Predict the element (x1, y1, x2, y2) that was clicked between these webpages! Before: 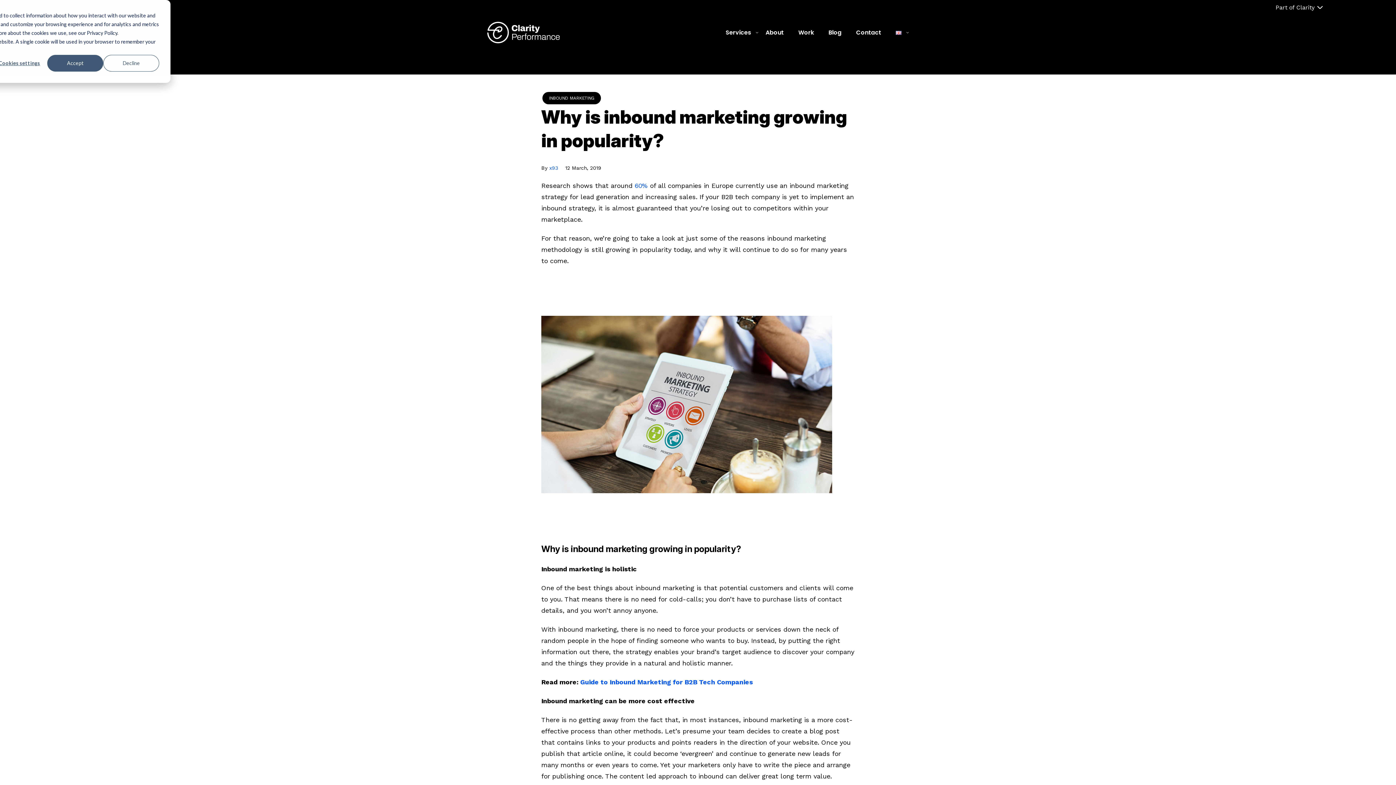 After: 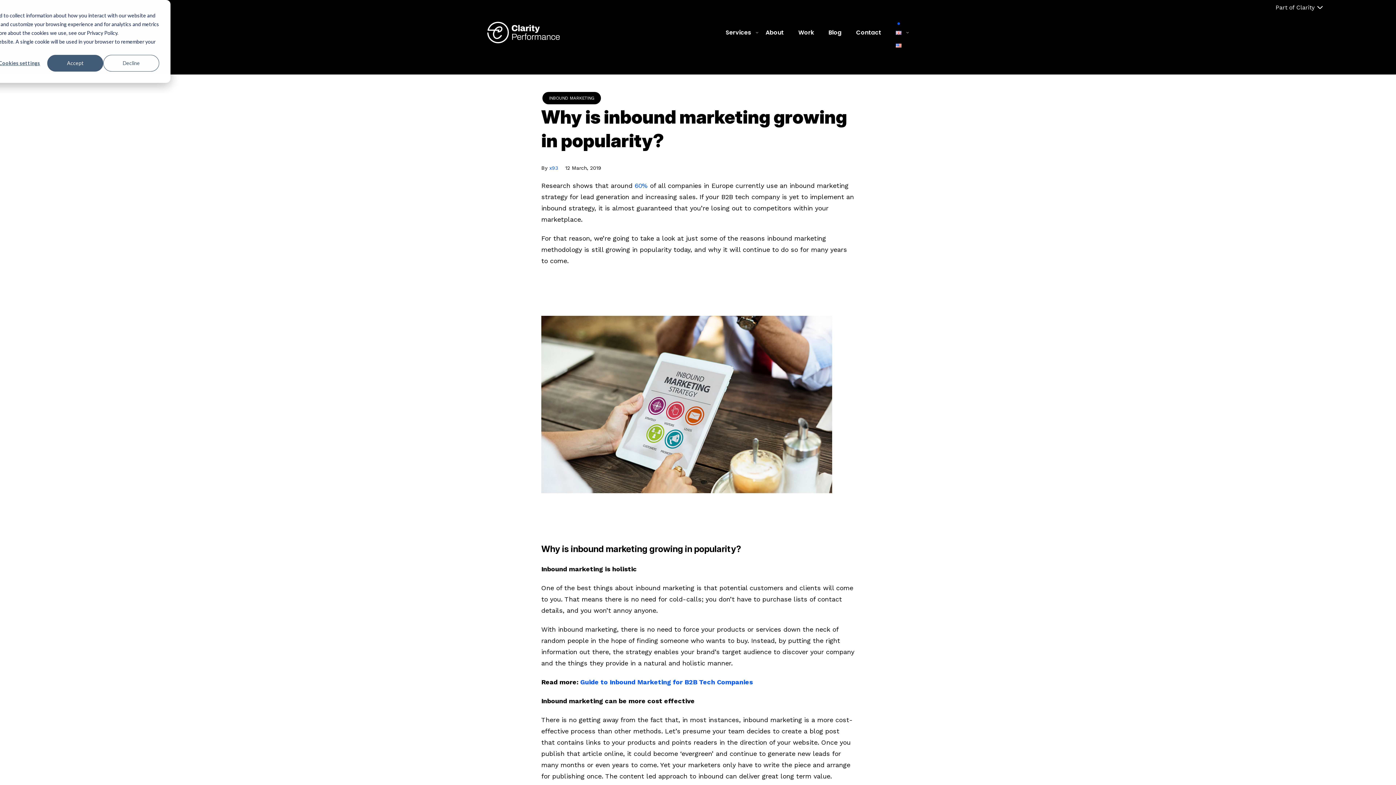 Action: bbox: (896, 14, 901, 50)